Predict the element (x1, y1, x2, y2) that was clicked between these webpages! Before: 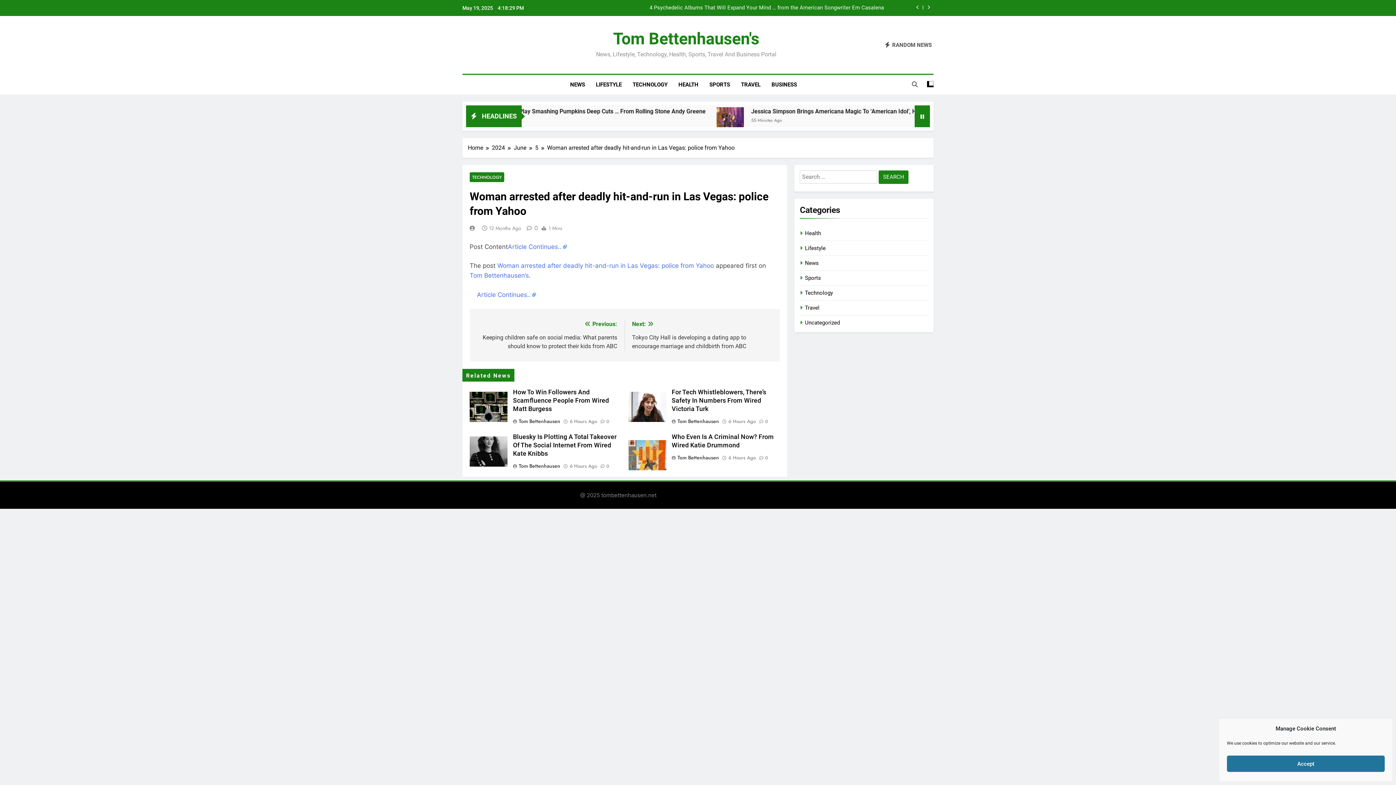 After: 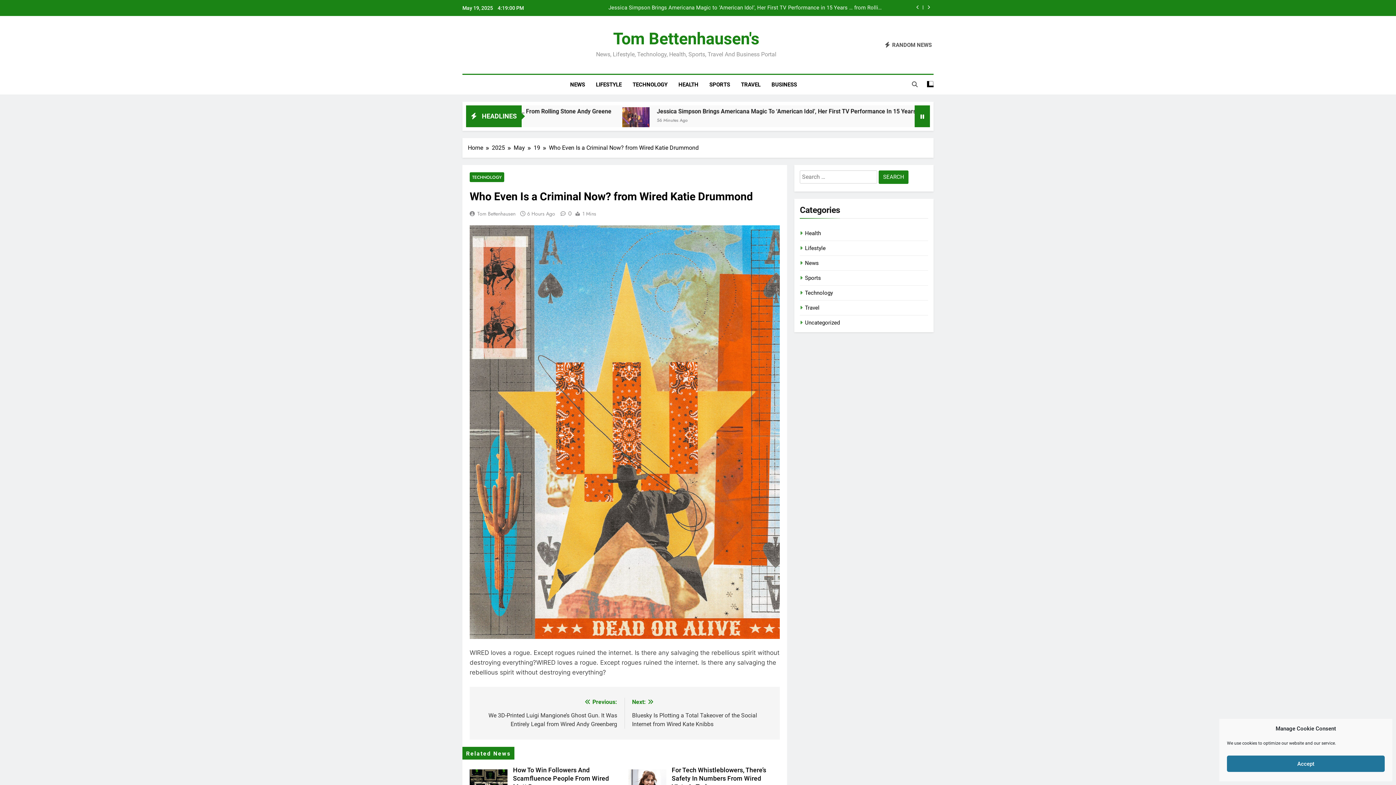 Action: label: 0 bbox: (755, 454, 768, 461)